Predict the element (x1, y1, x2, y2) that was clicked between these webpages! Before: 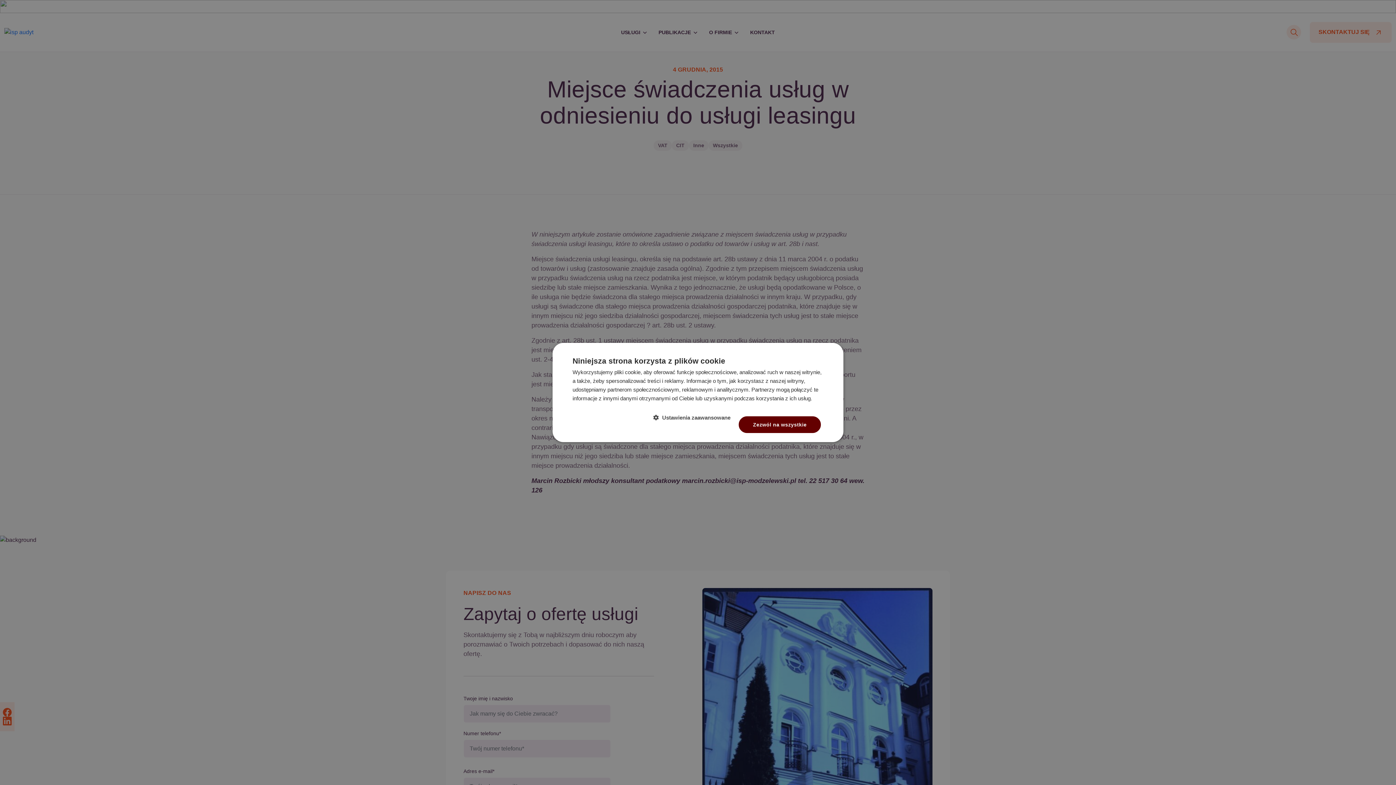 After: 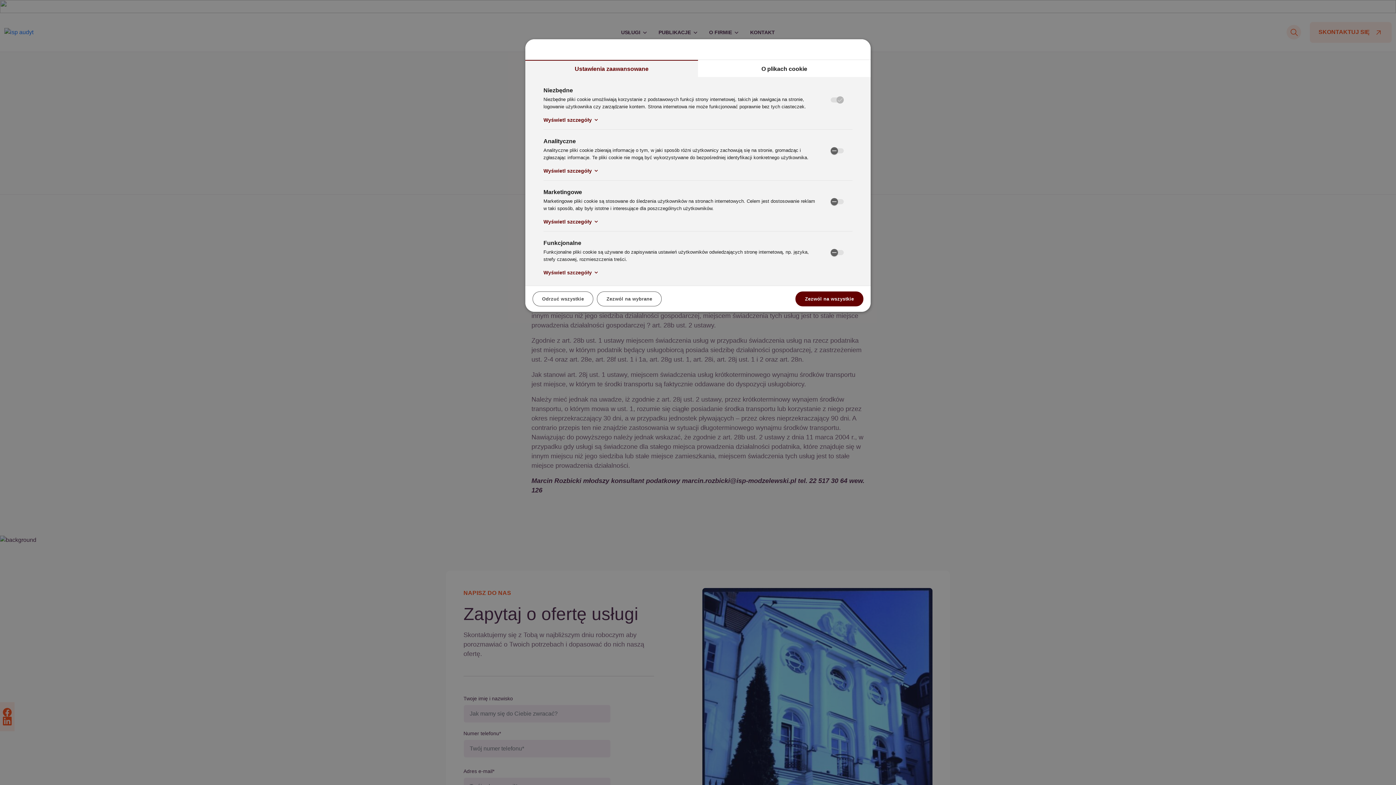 Action: label:  Ustawienia zaawansowane bbox: (653, 414, 736, 421)